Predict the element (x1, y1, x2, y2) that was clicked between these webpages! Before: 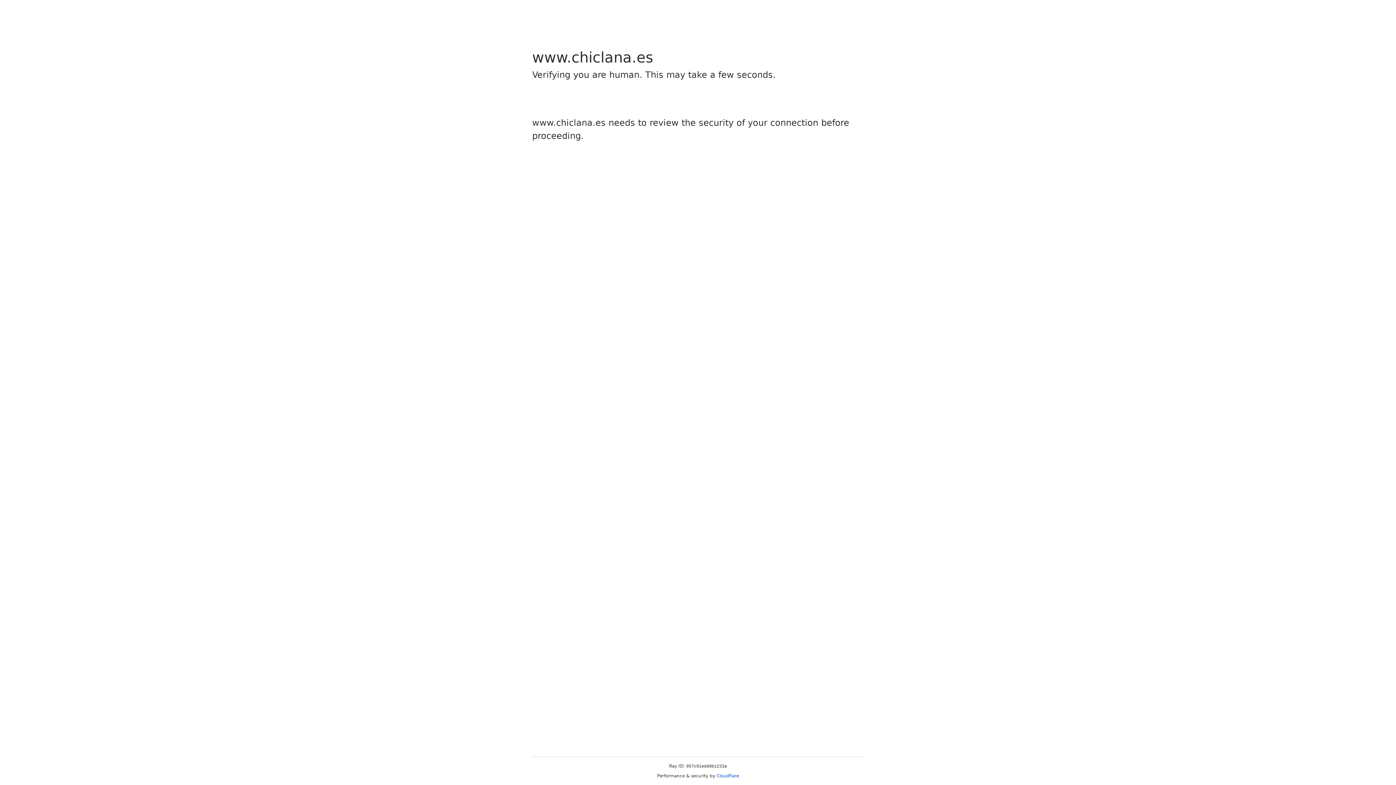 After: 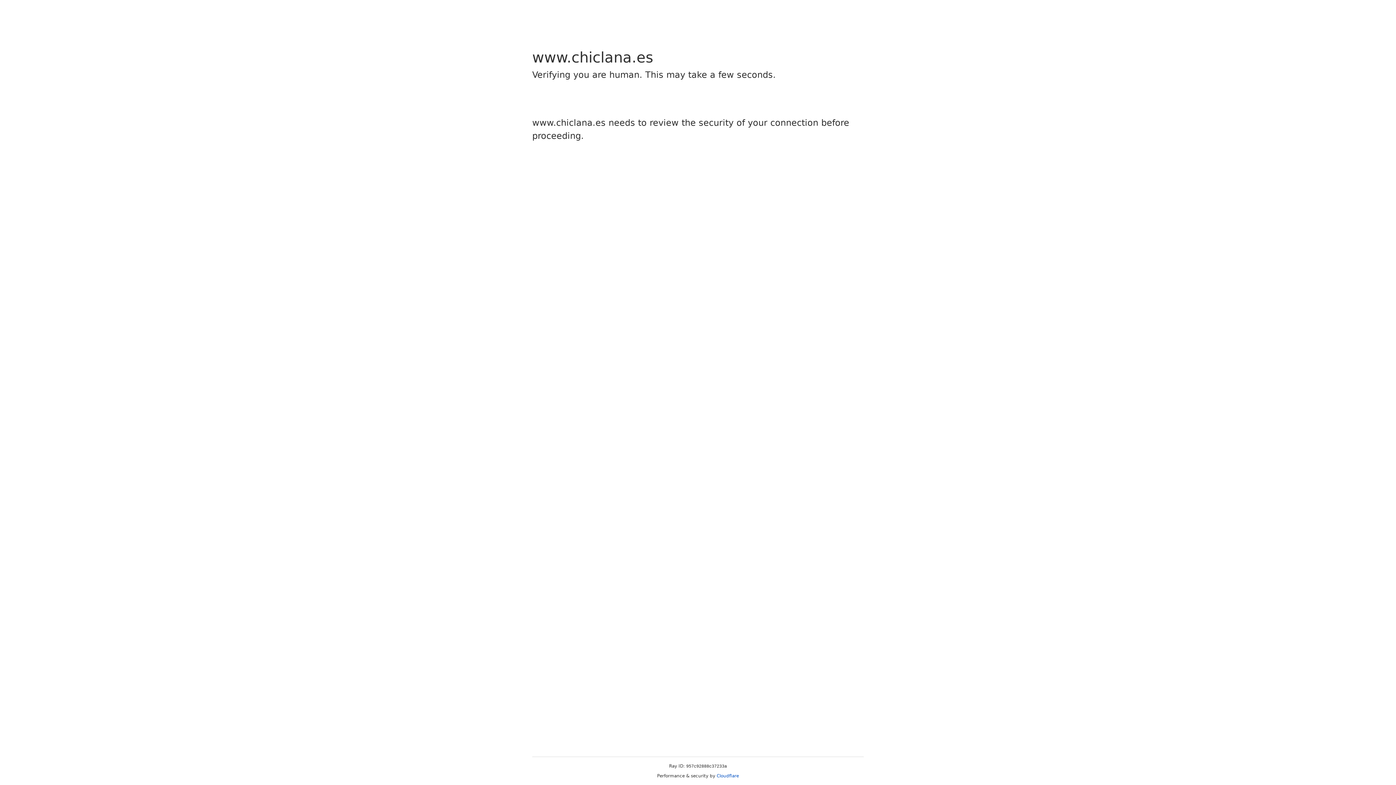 Action: bbox: (716, 773, 739, 778) label: Cloudflare